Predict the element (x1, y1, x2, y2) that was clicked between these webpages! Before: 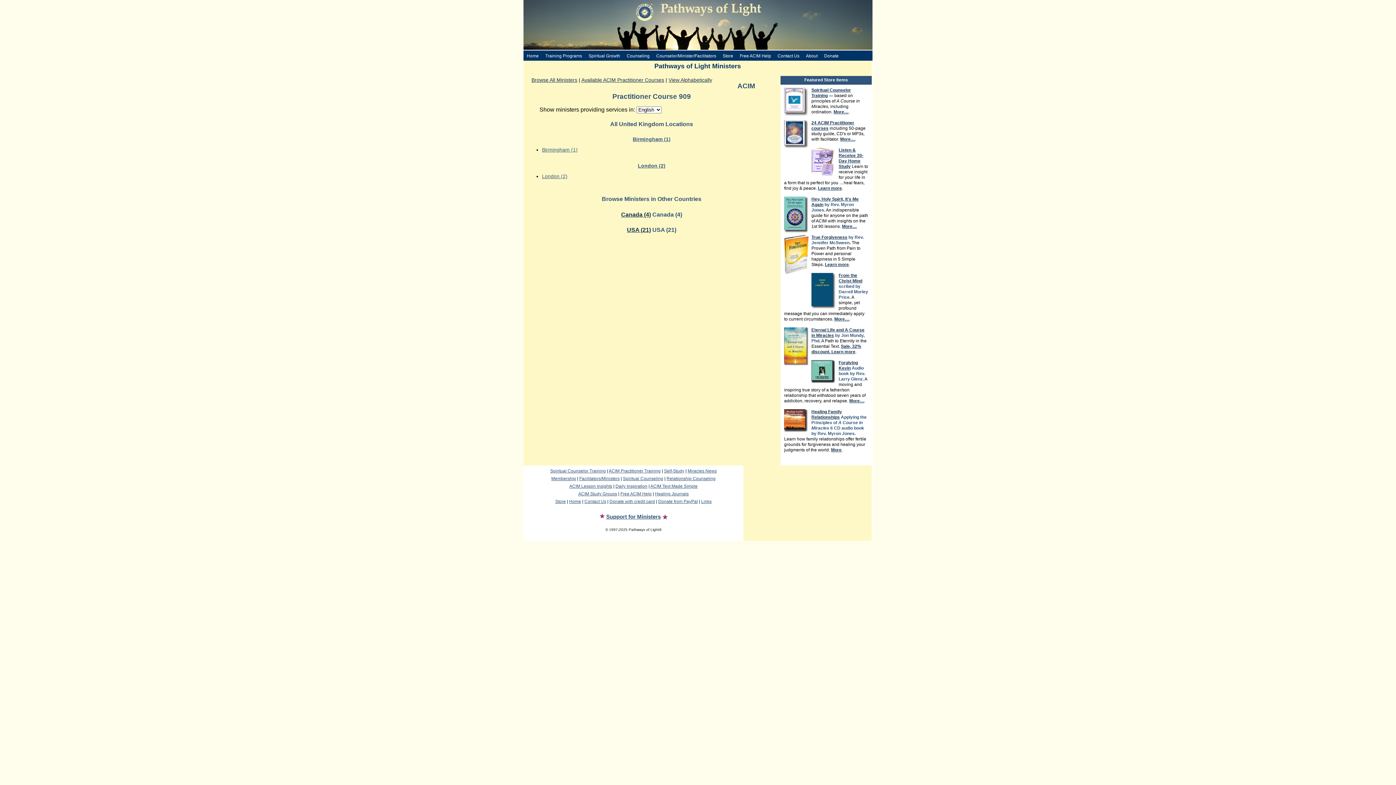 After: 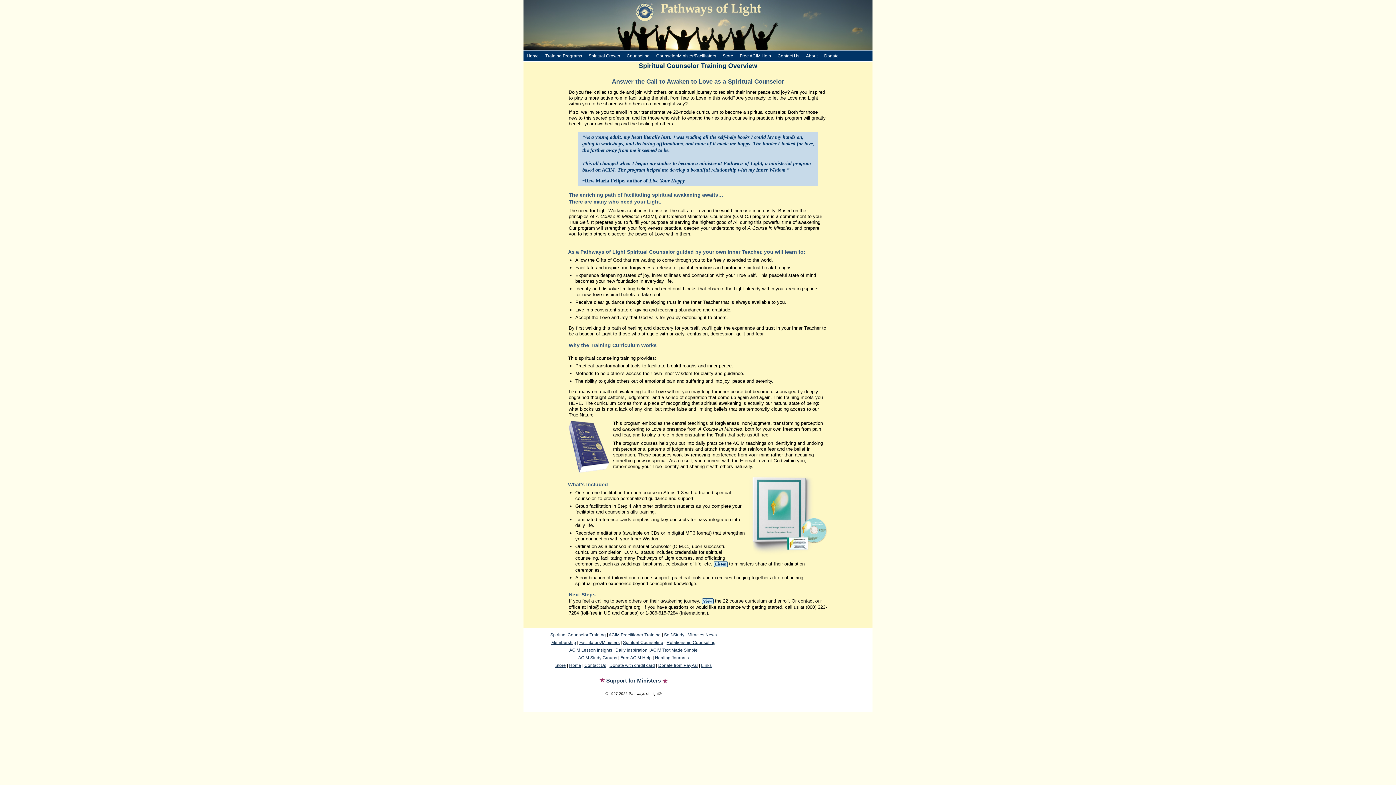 Action: bbox: (550, 468, 606, 473) label: Spiritual Counselor Training